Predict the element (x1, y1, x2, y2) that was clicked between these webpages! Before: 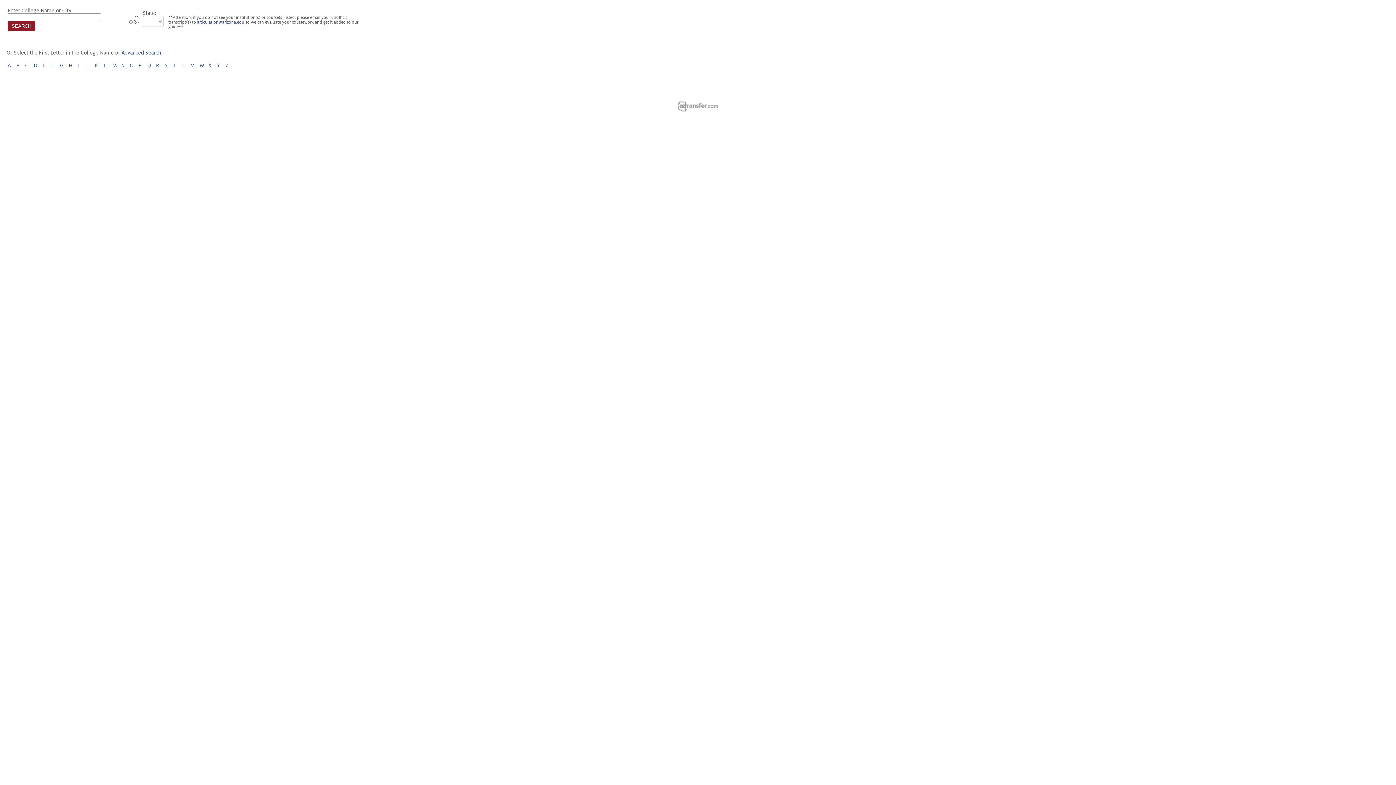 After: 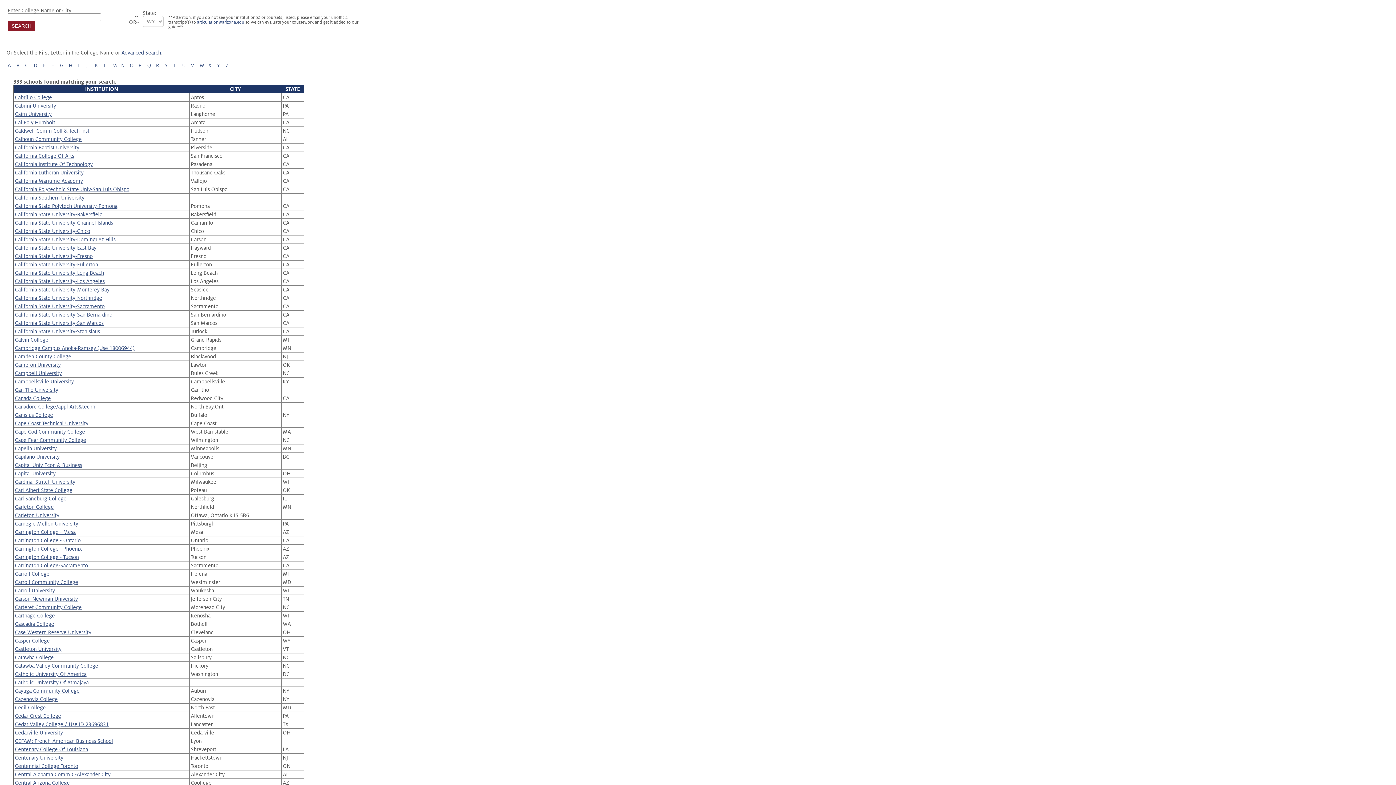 Action: bbox: (25, 62, 28, 68) label: C